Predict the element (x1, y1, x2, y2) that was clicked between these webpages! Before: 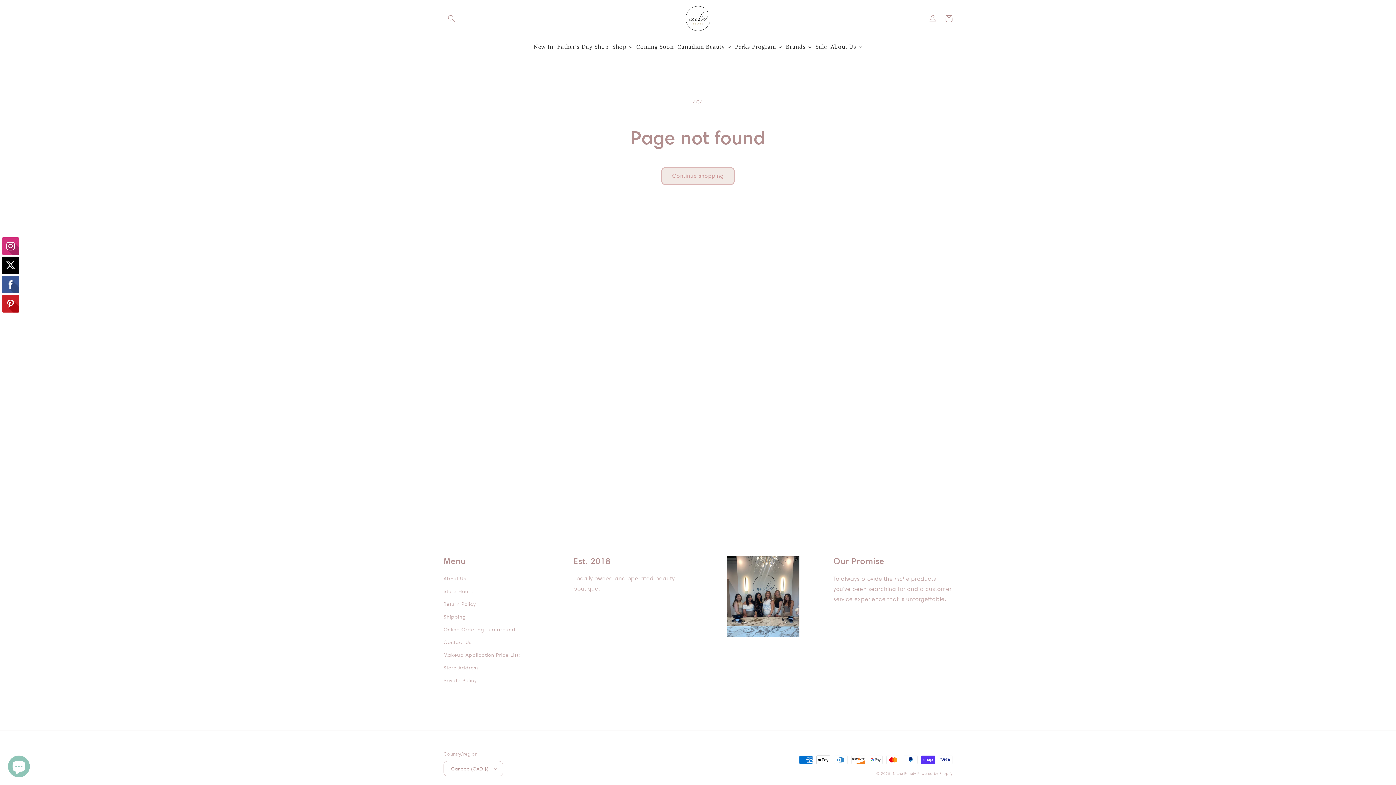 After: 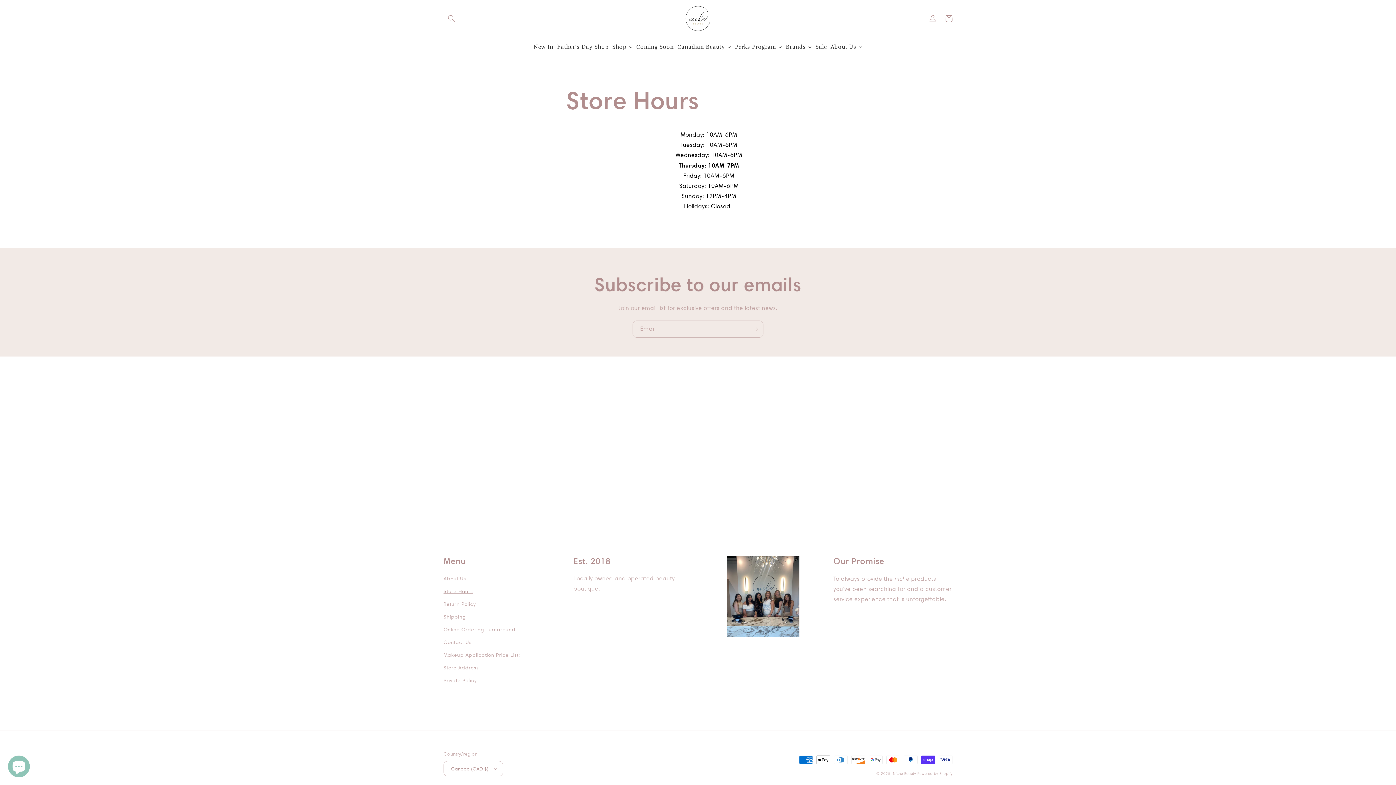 Action: label: Store Hours bbox: (443, 585, 472, 598)